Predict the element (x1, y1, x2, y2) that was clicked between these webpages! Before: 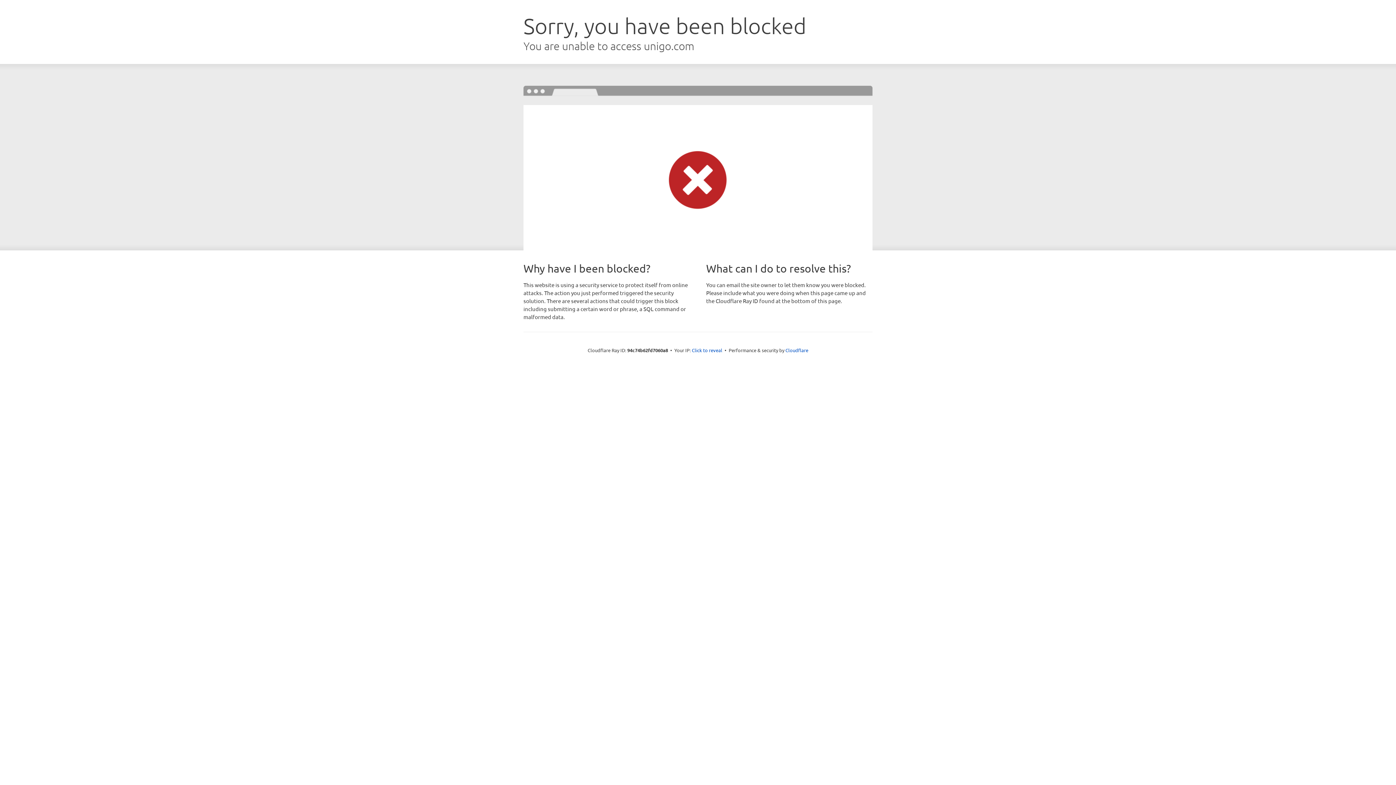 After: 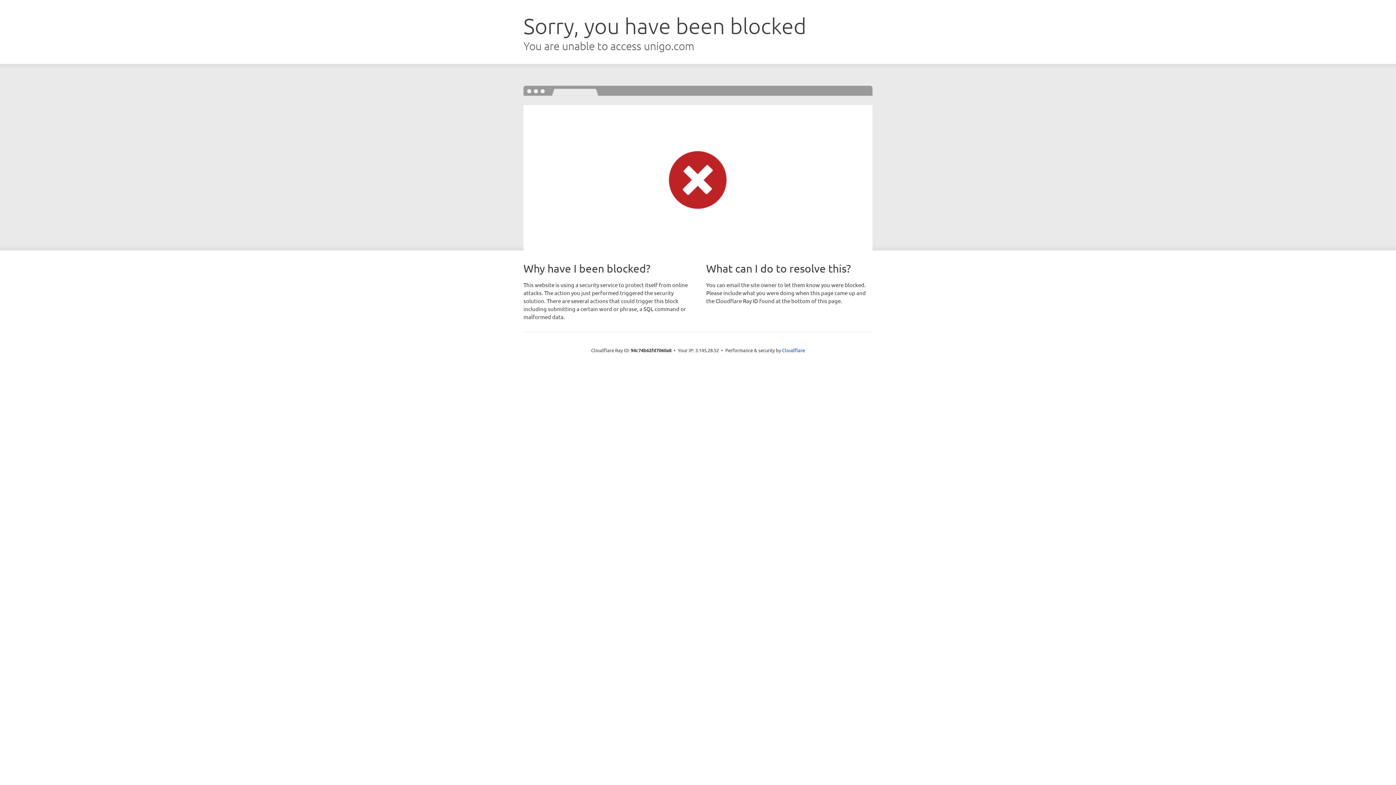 Action: label: Click to reveal bbox: (692, 346, 722, 353)